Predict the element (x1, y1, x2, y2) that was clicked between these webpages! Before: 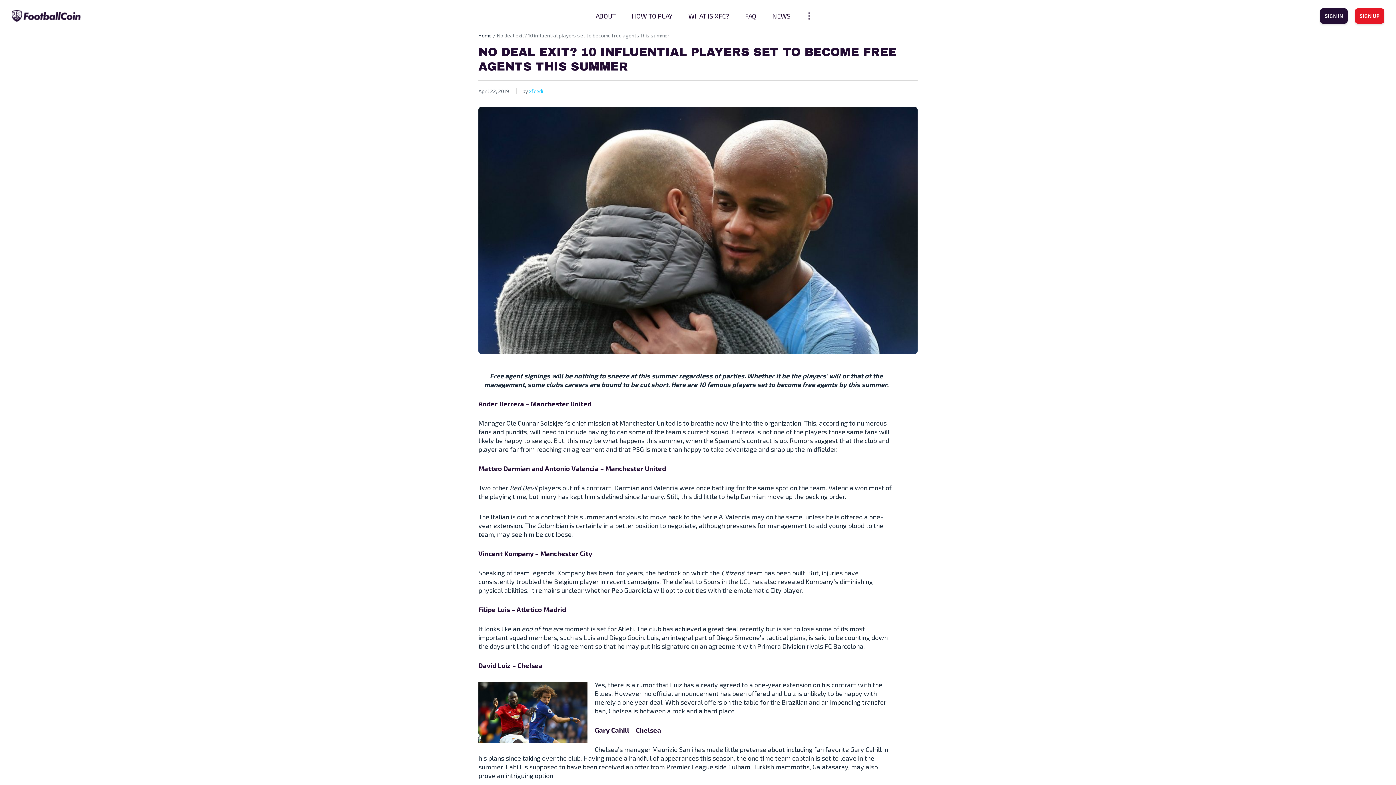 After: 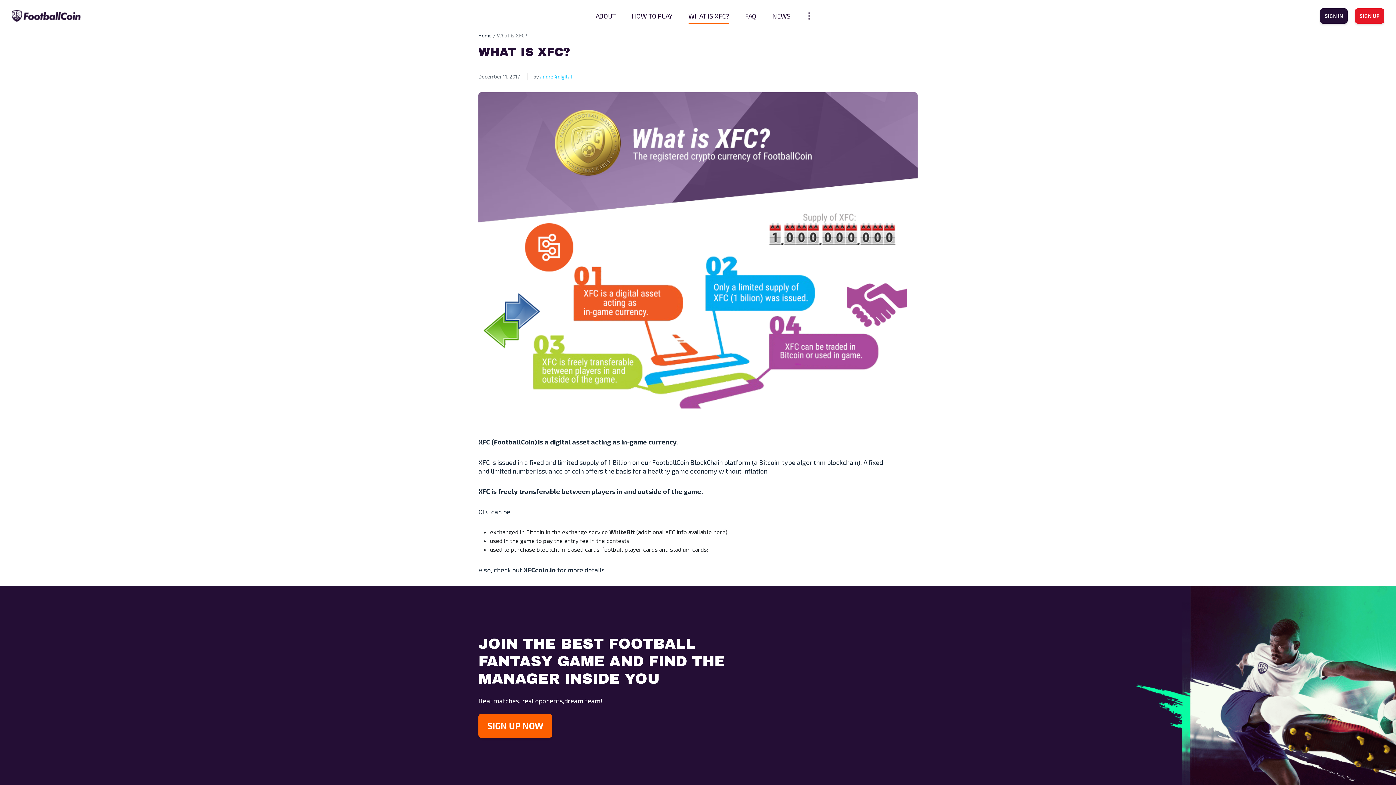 Action: label: WHAT IS XFC? bbox: (688, 11, 729, 19)